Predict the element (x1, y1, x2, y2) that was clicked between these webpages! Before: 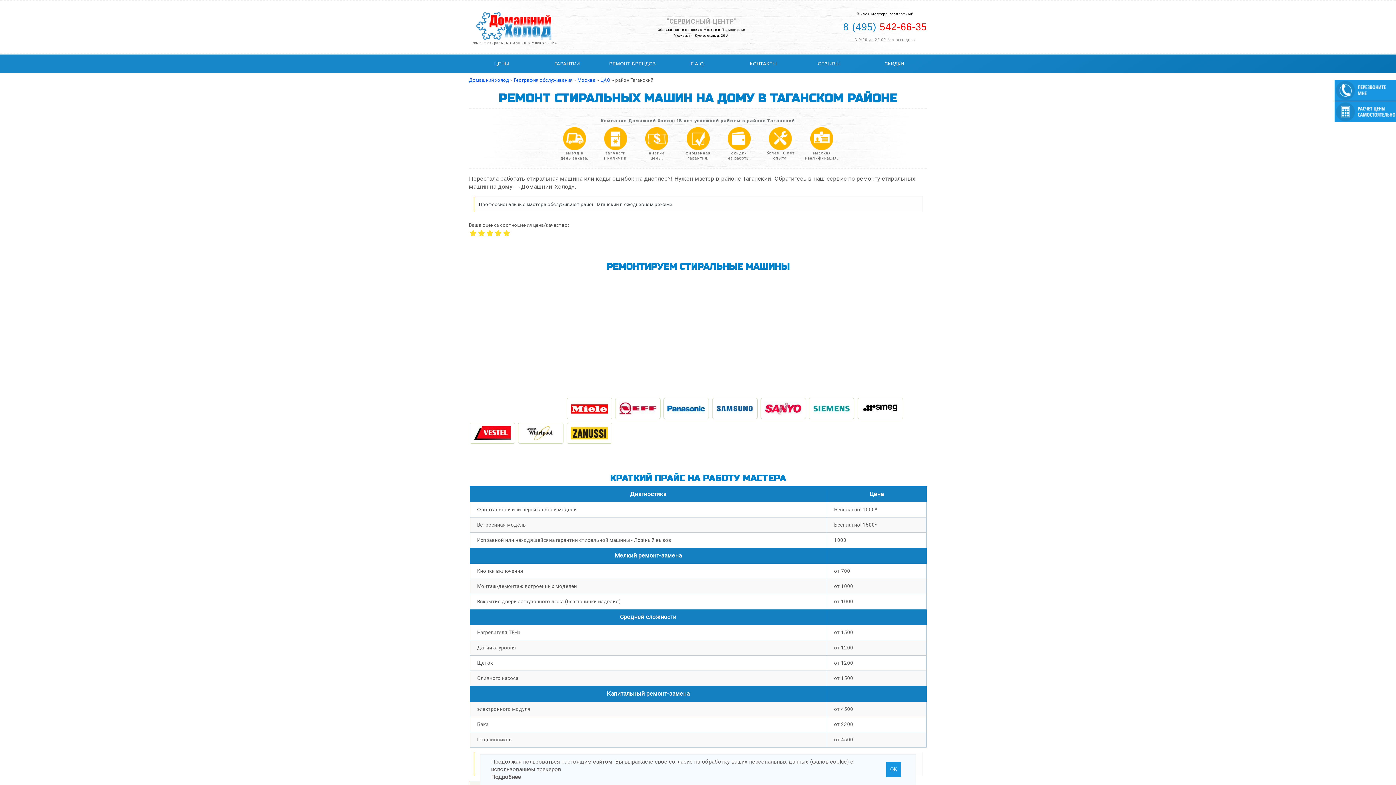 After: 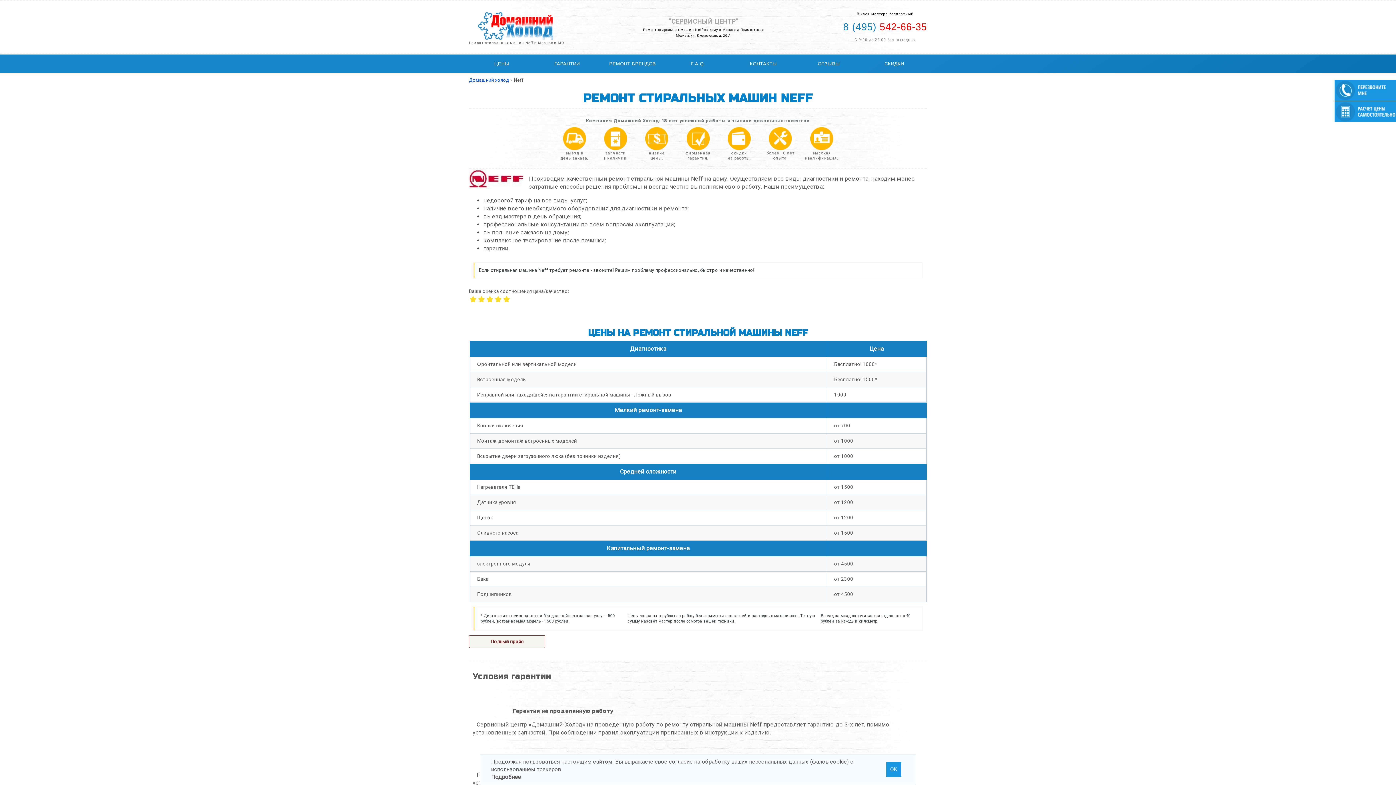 Action: bbox: (614, 414, 661, 421)